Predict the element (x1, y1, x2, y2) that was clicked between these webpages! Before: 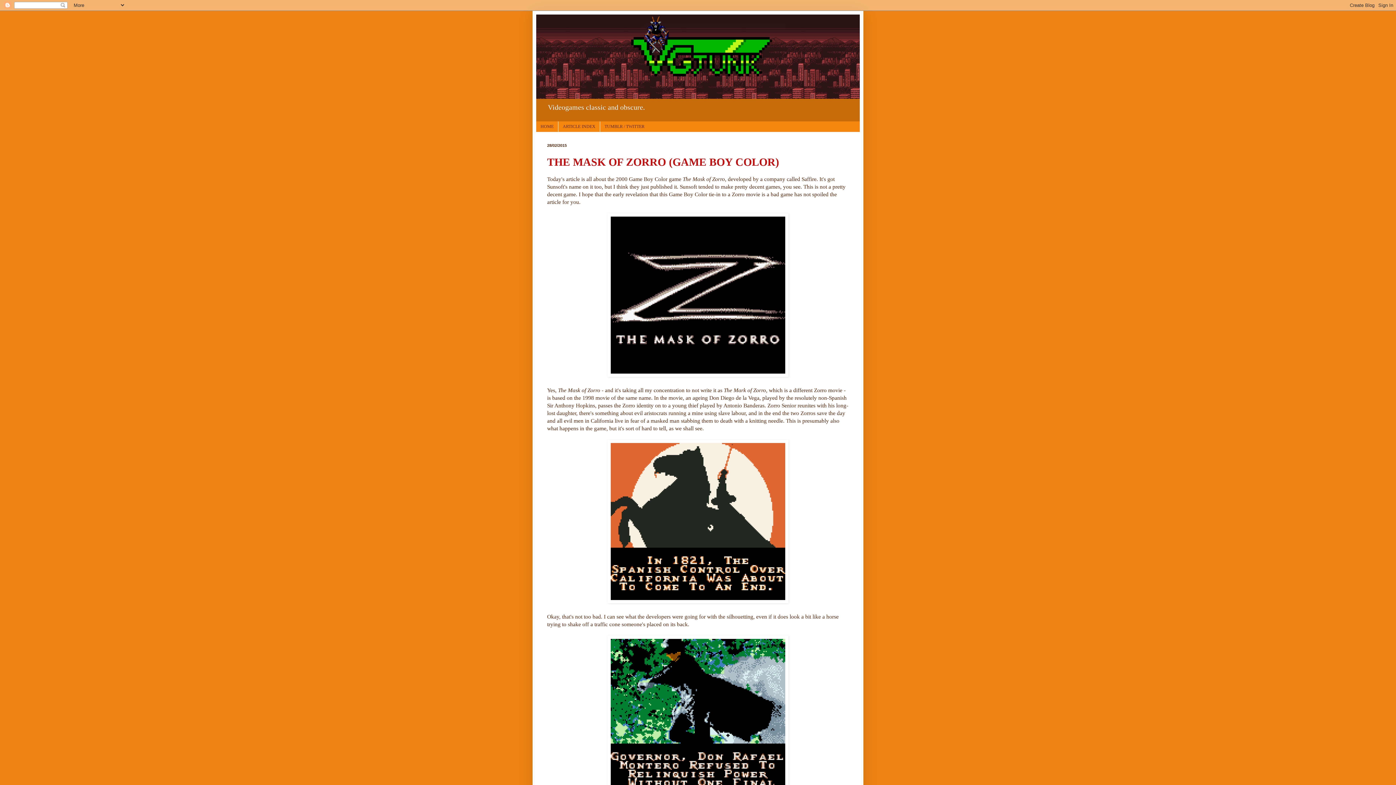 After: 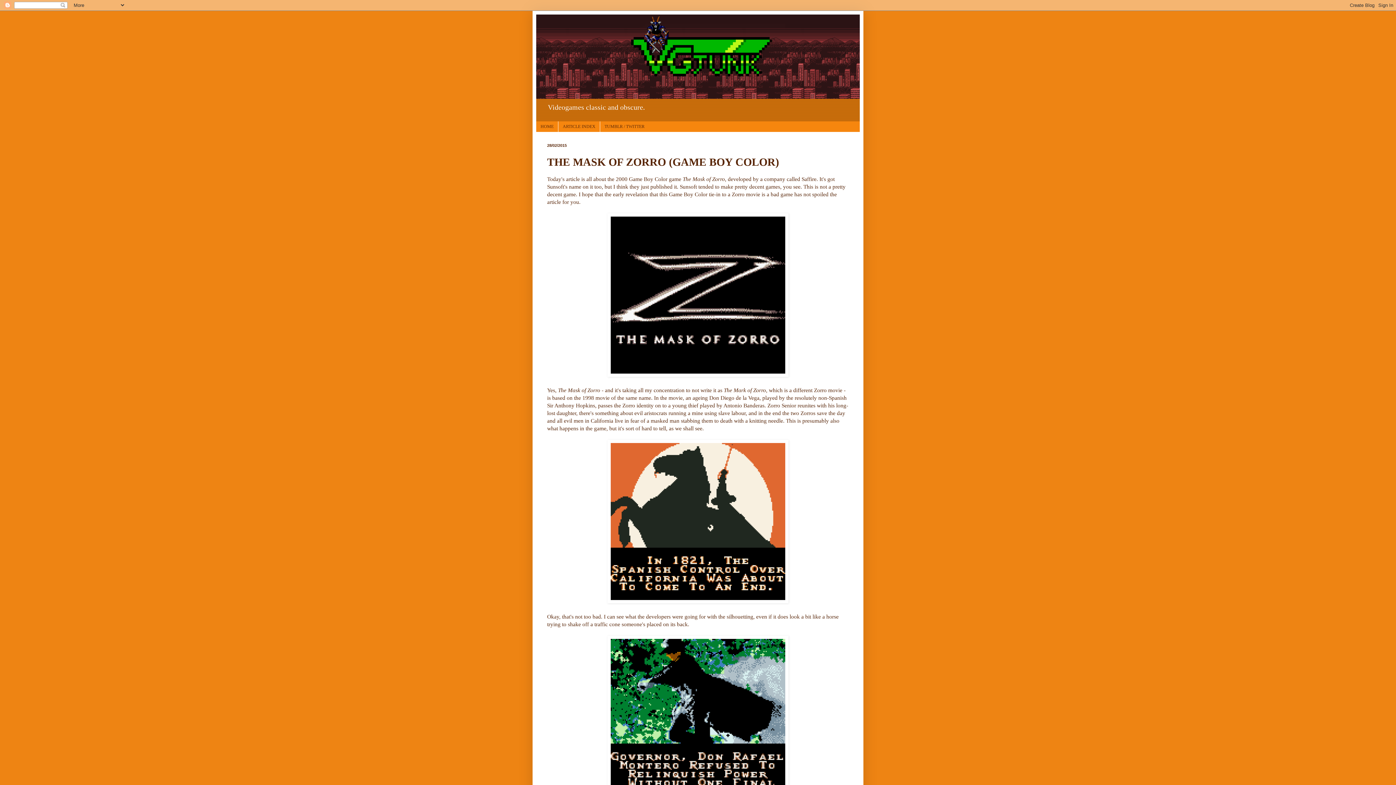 Action: bbox: (547, 155, 779, 167) label: THE MASK OF ZORRO (GAME BOY COLOR)